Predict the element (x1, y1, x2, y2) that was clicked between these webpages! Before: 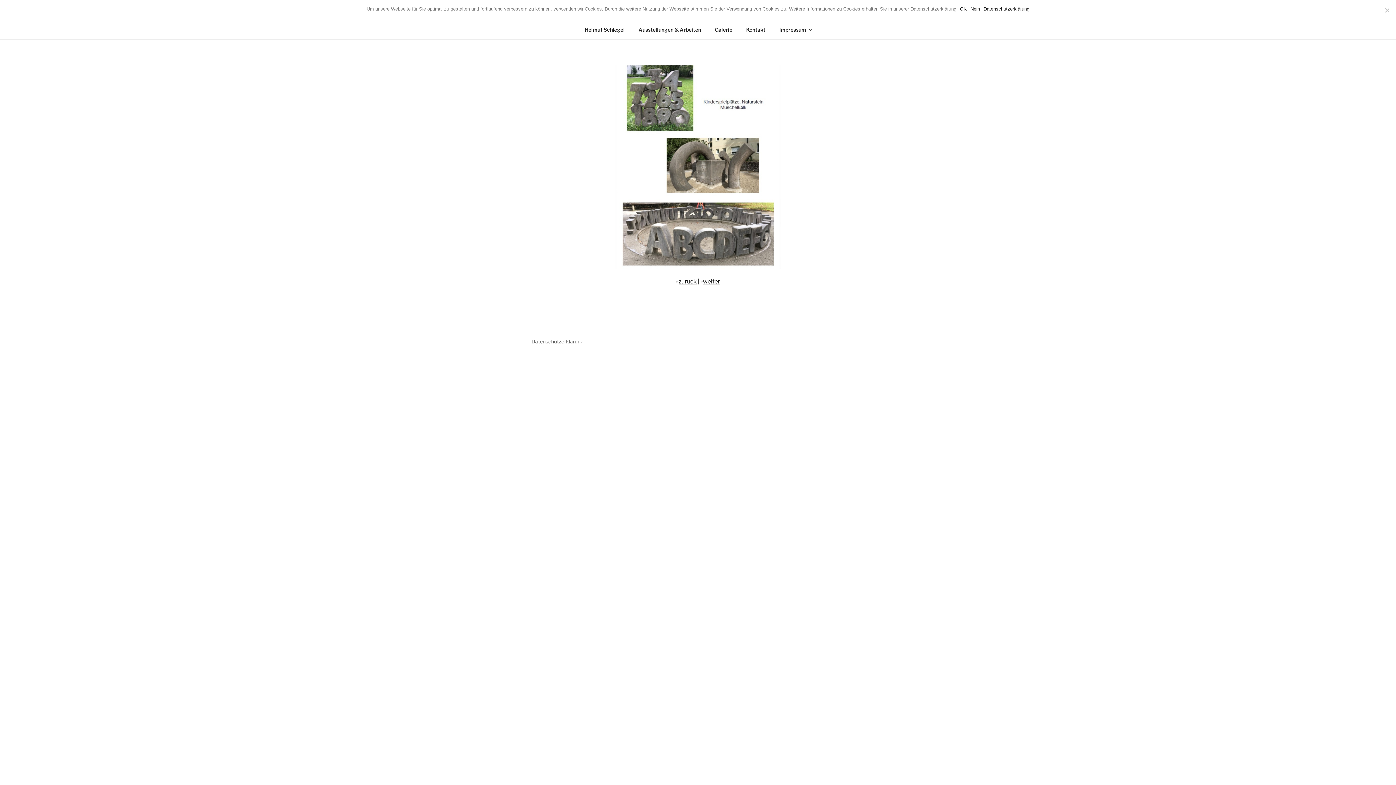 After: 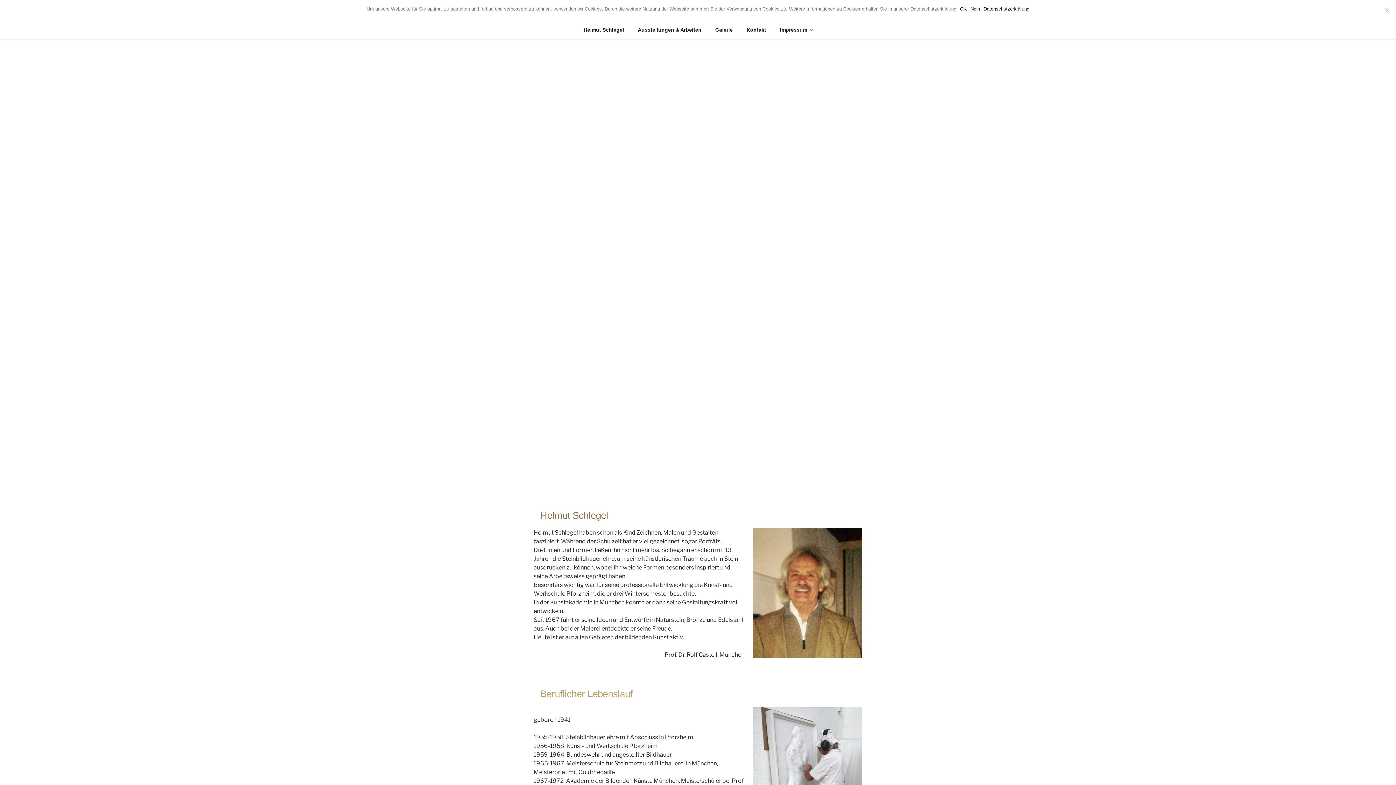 Action: bbox: (578, 20, 631, 39) label: Helmut Schlegel